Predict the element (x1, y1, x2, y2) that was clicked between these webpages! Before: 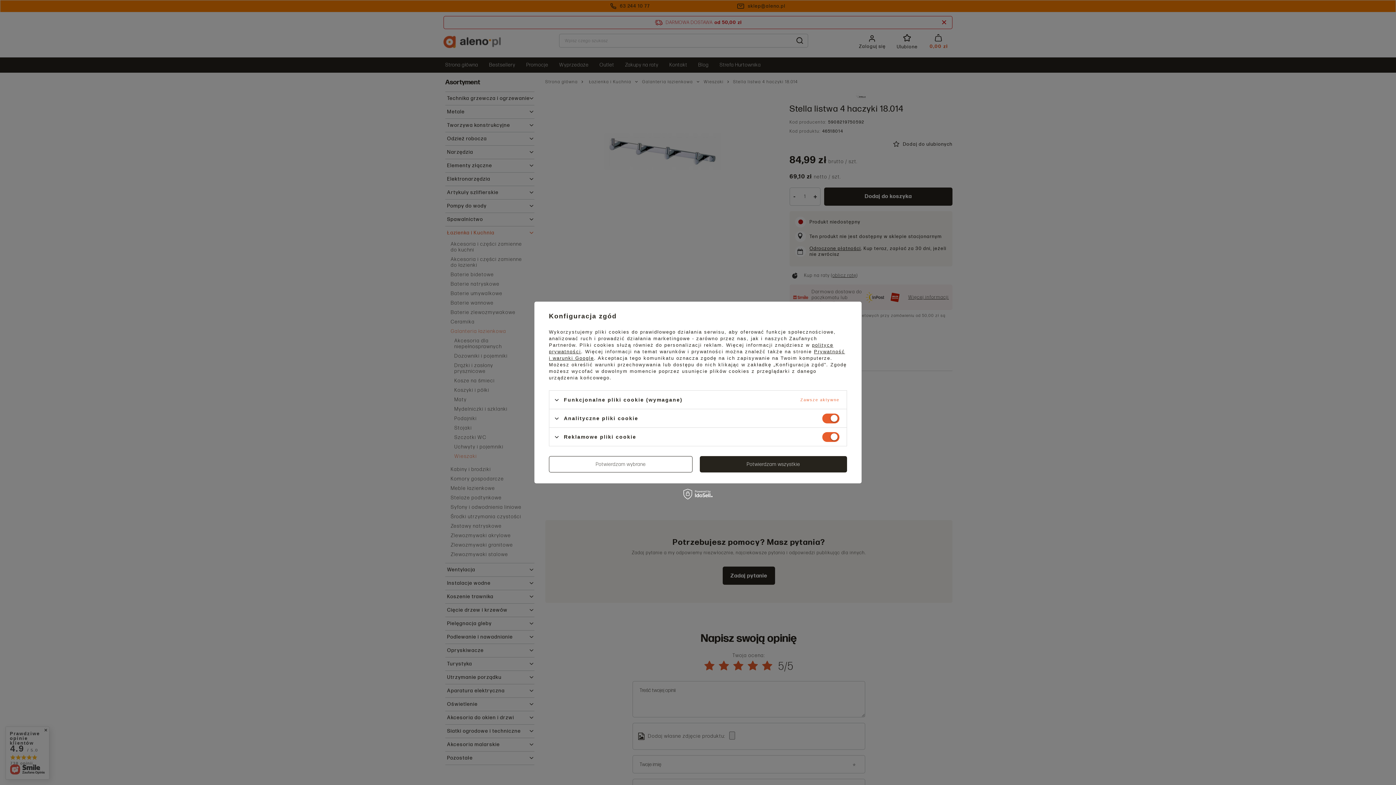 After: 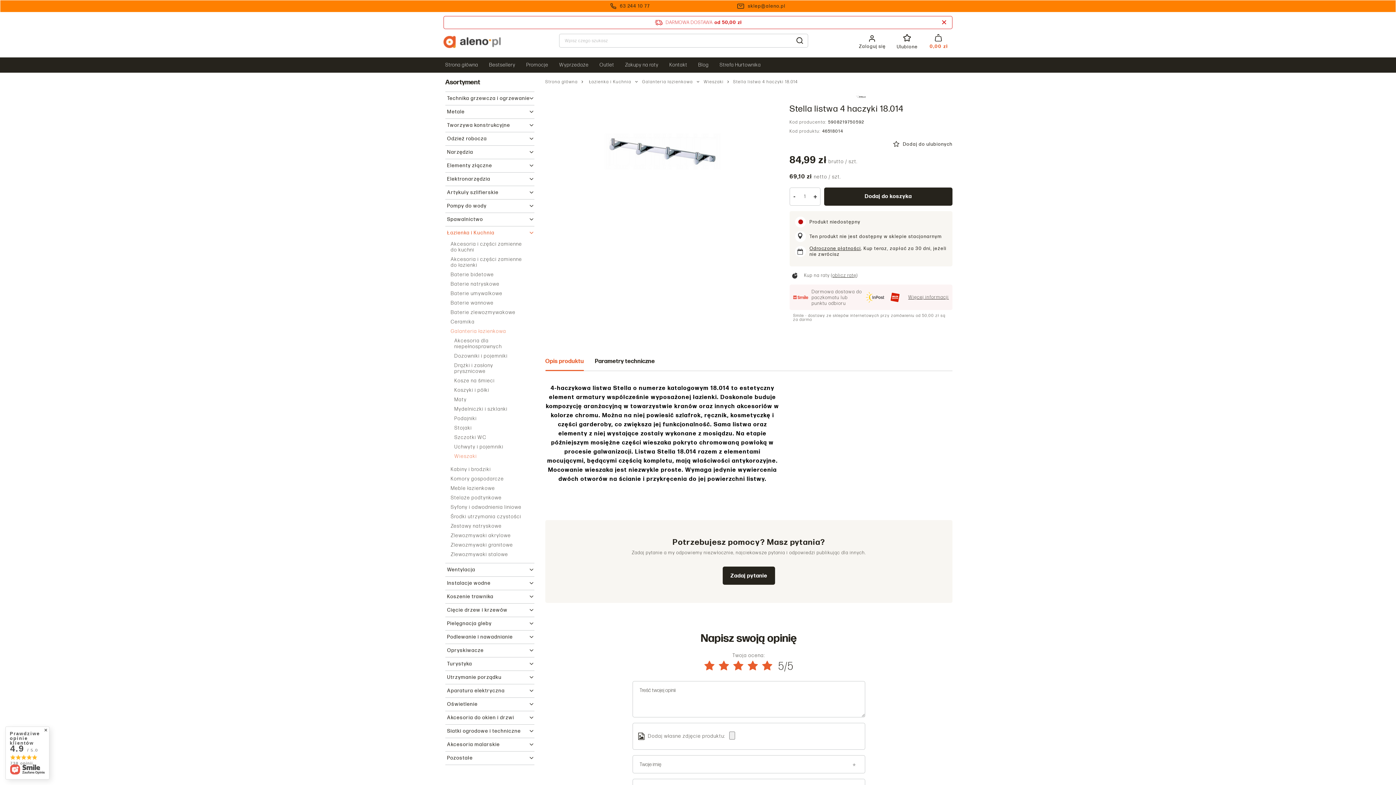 Action: bbox: (700, 456, 847, 472) label: Potwierdzam wszystkie